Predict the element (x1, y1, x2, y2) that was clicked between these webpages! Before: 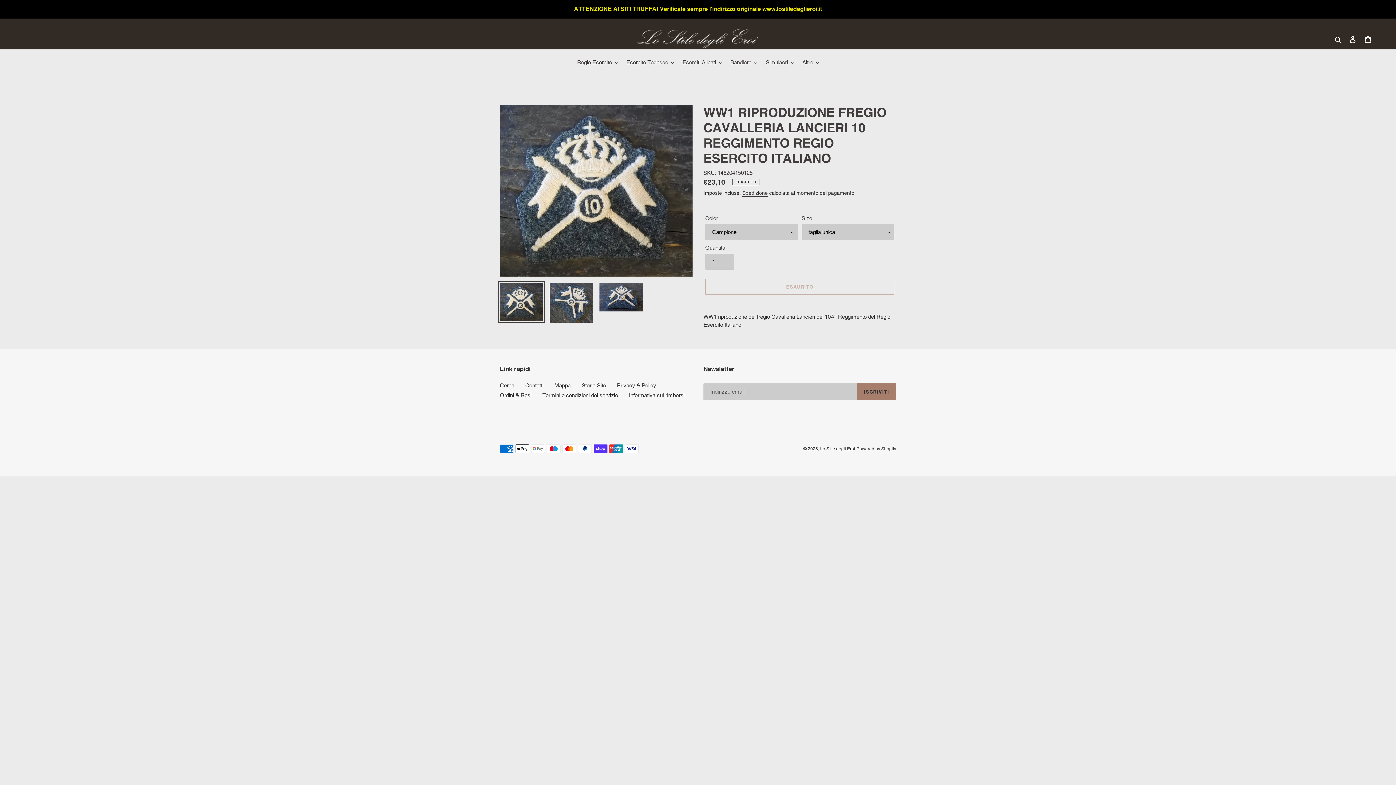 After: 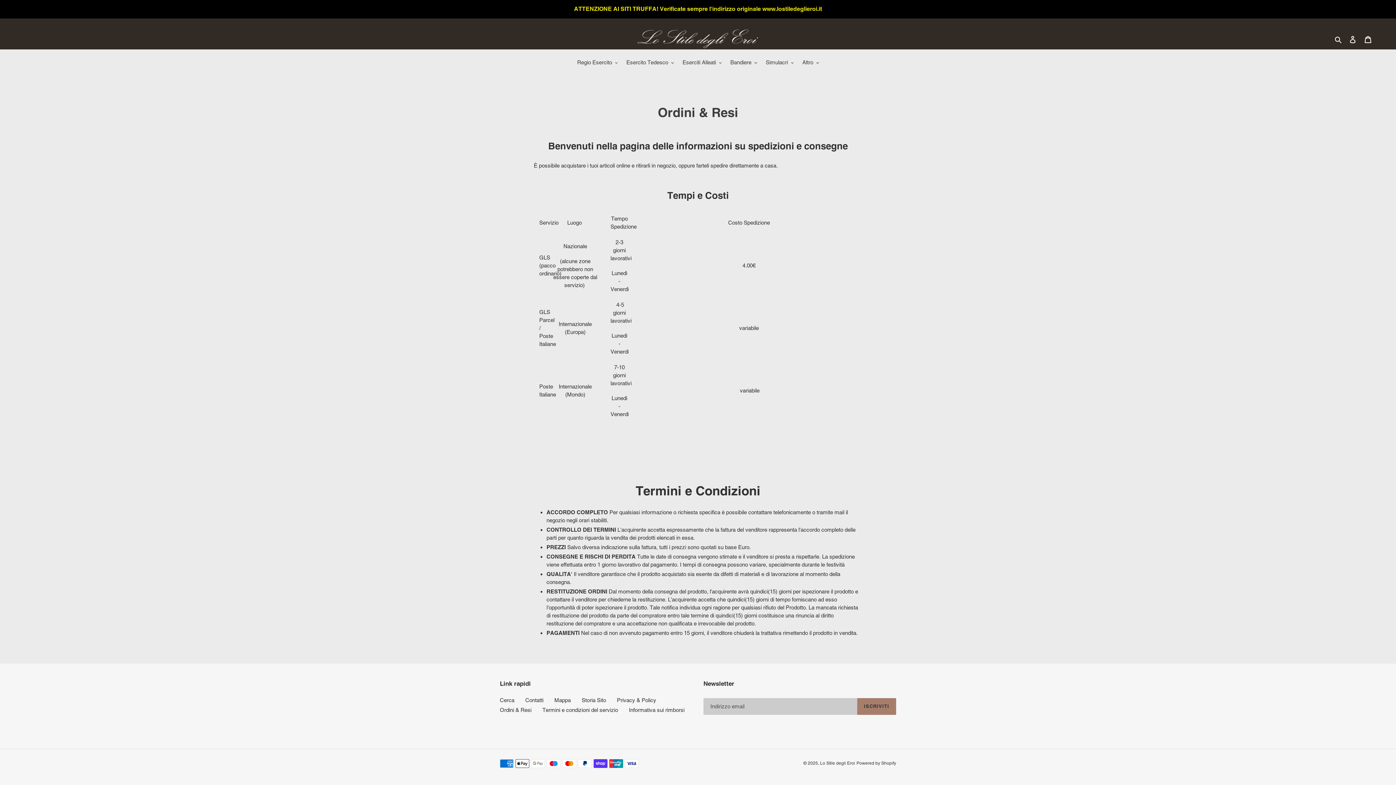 Action: label: Ordini & Resi bbox: (500, 392, 531, 398)